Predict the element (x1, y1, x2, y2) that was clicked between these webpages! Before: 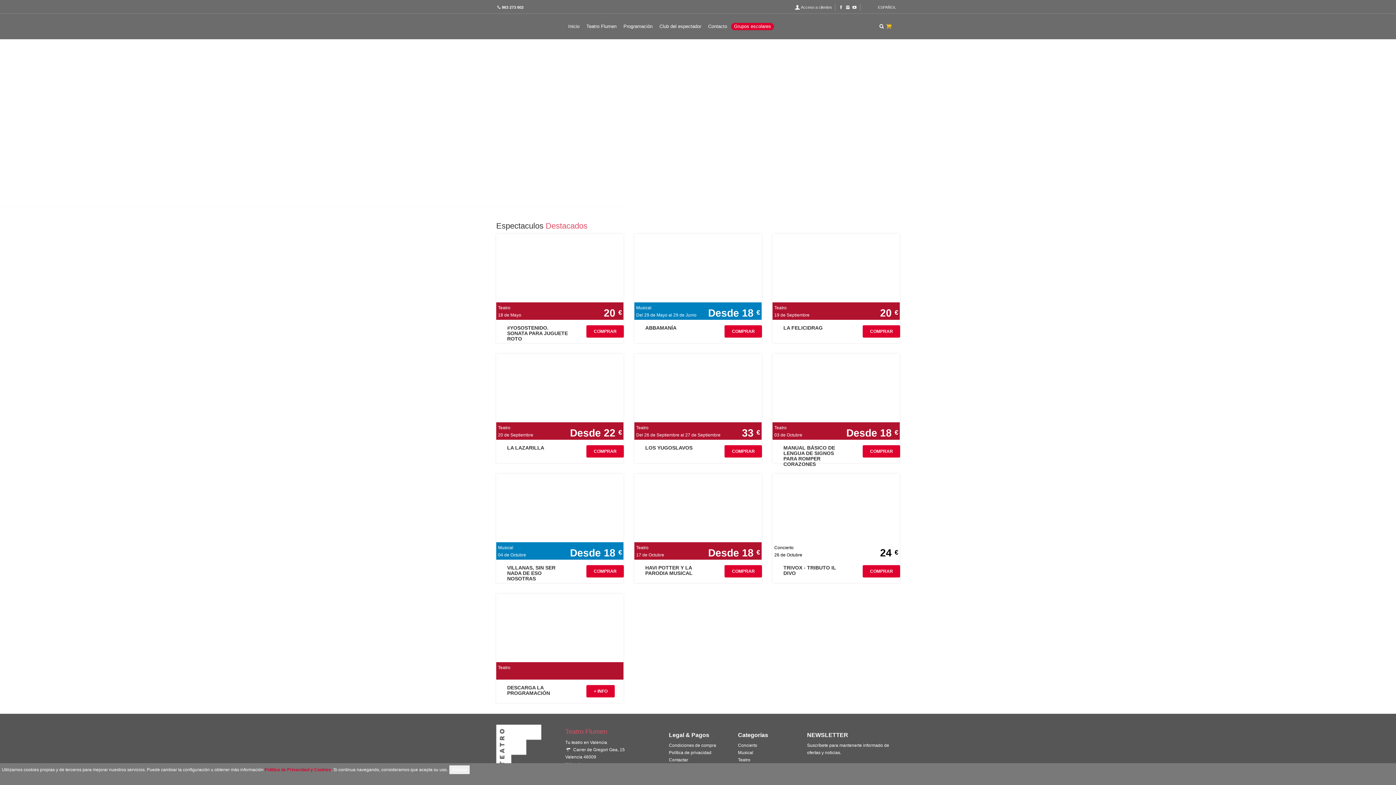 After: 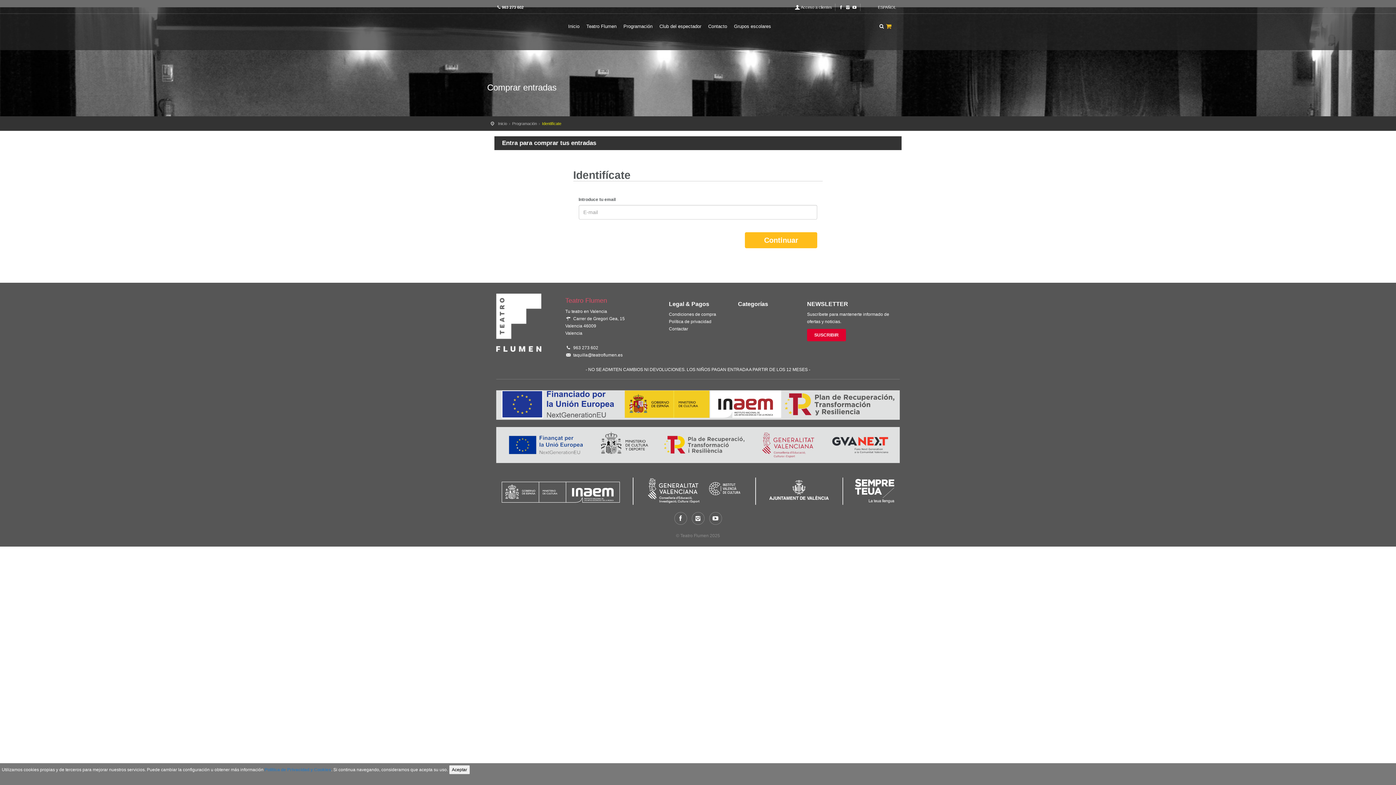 Action: bbox: (886, 25, 891, 29)